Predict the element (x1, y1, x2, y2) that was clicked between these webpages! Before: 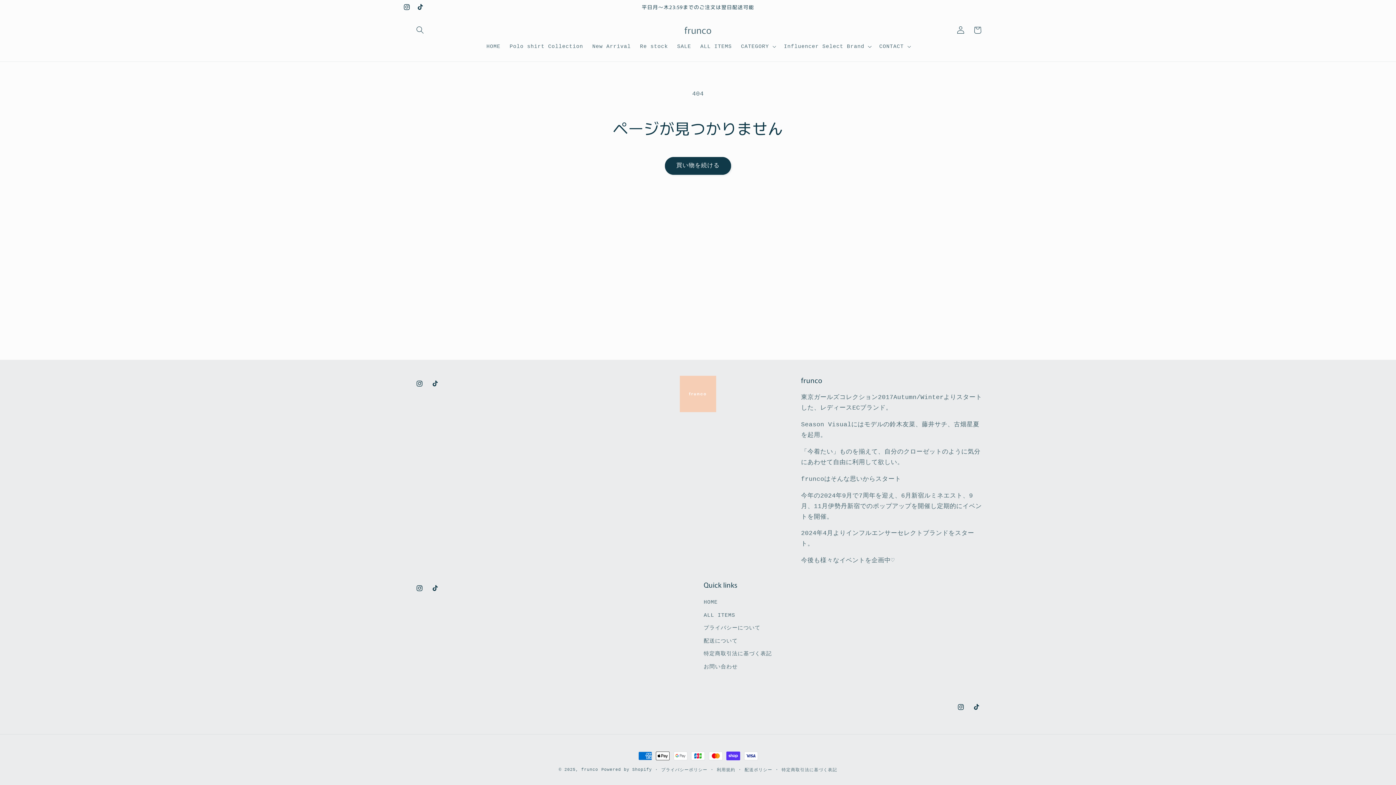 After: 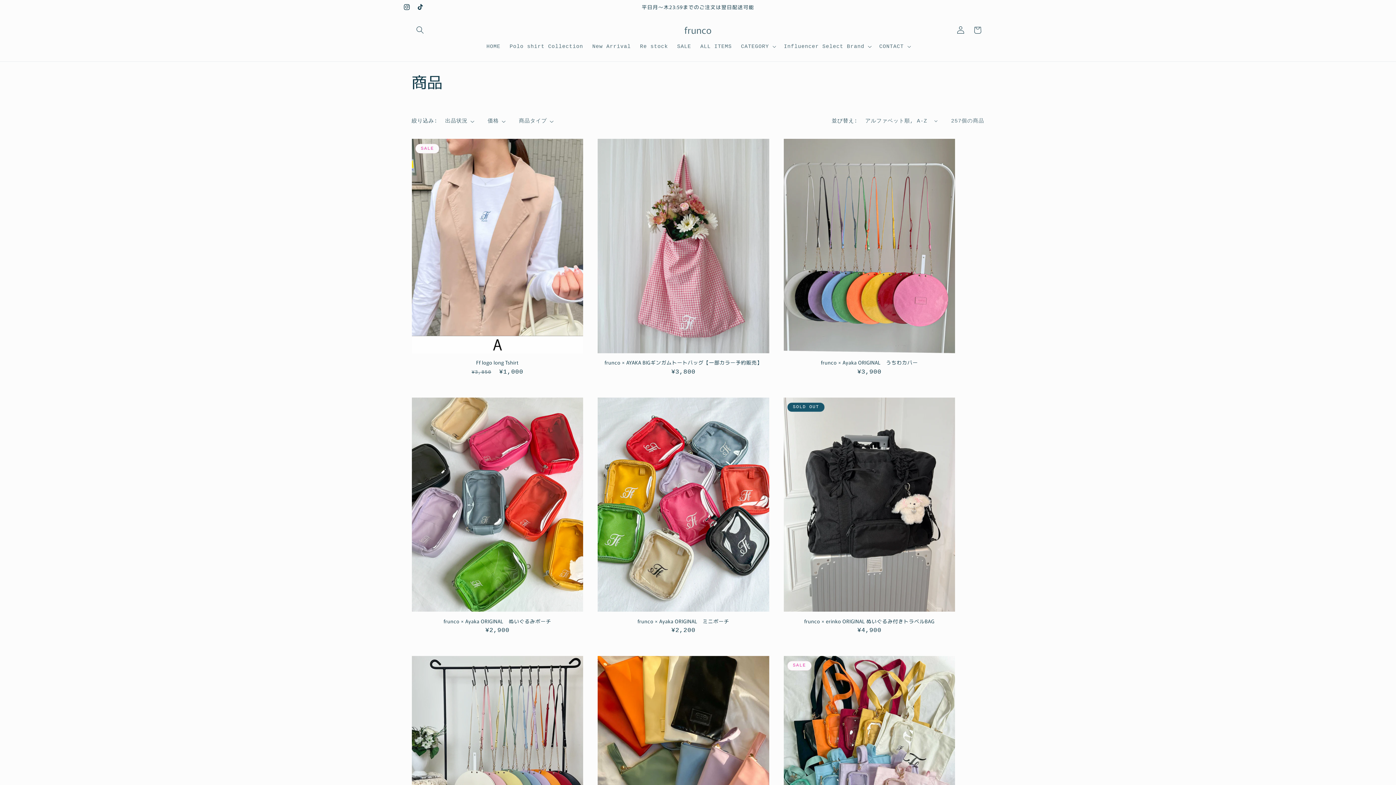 Action: bbox: (665, 157, 731, 174) label: 買い物を続ける